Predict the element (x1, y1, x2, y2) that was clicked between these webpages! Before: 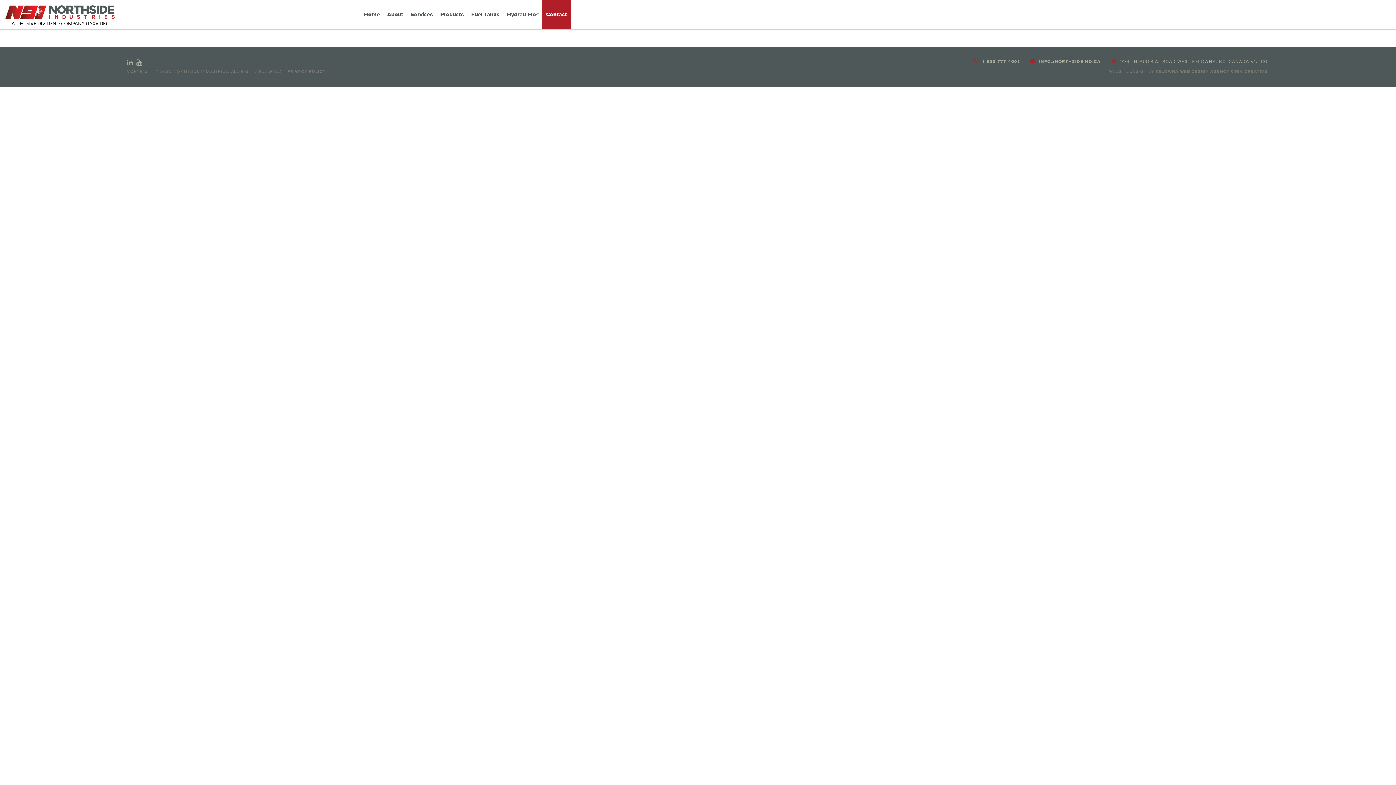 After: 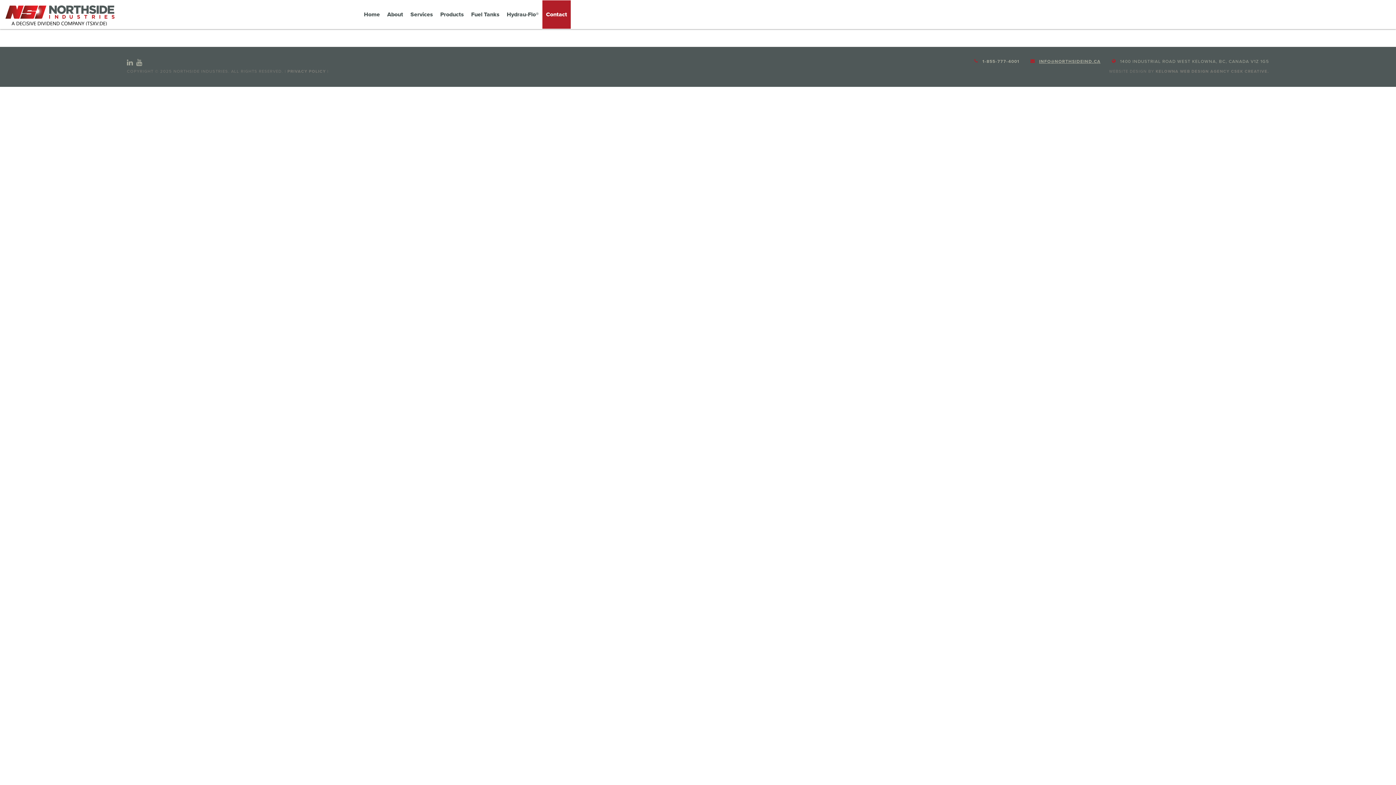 Action: label: INFO@NORTHSIDEIND.CA bbox: (1039, 58, 1105, 64)